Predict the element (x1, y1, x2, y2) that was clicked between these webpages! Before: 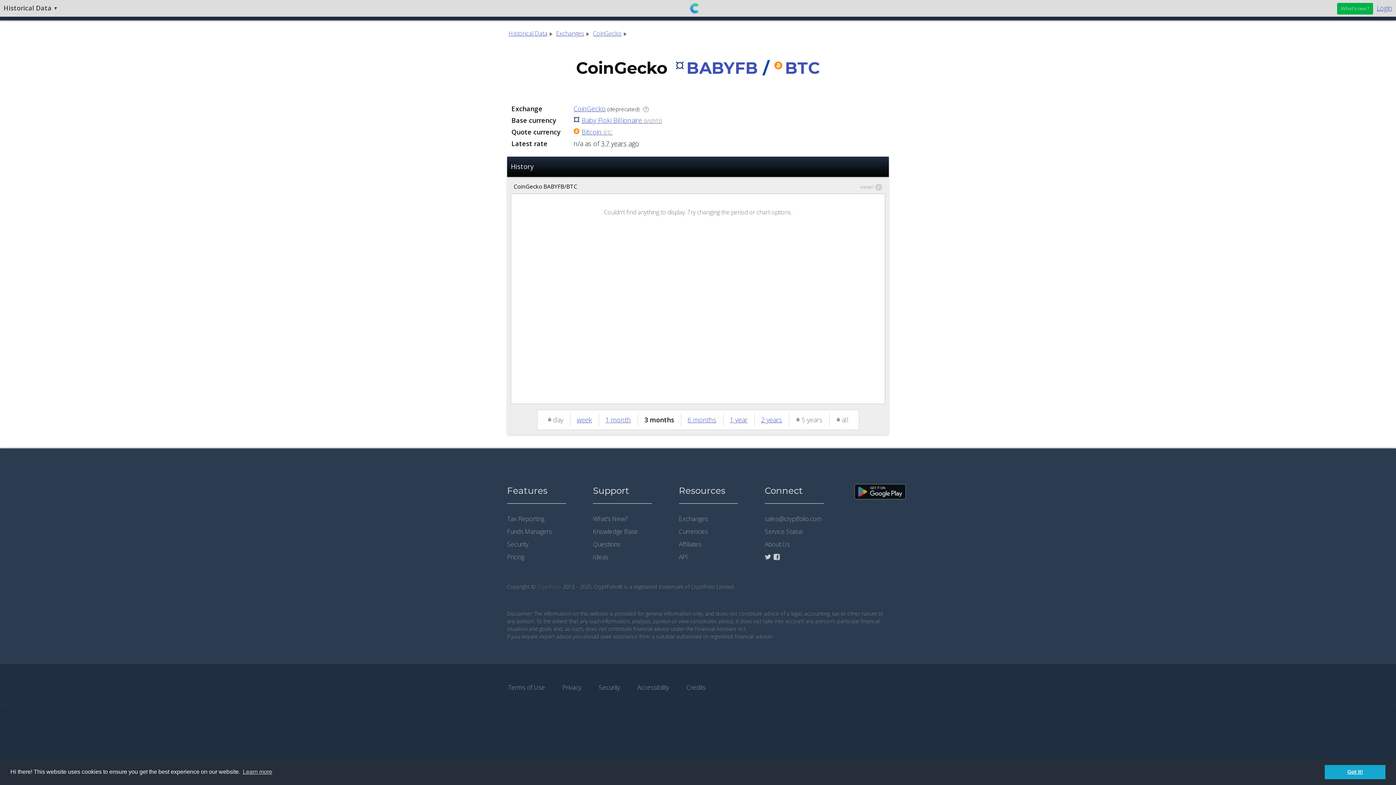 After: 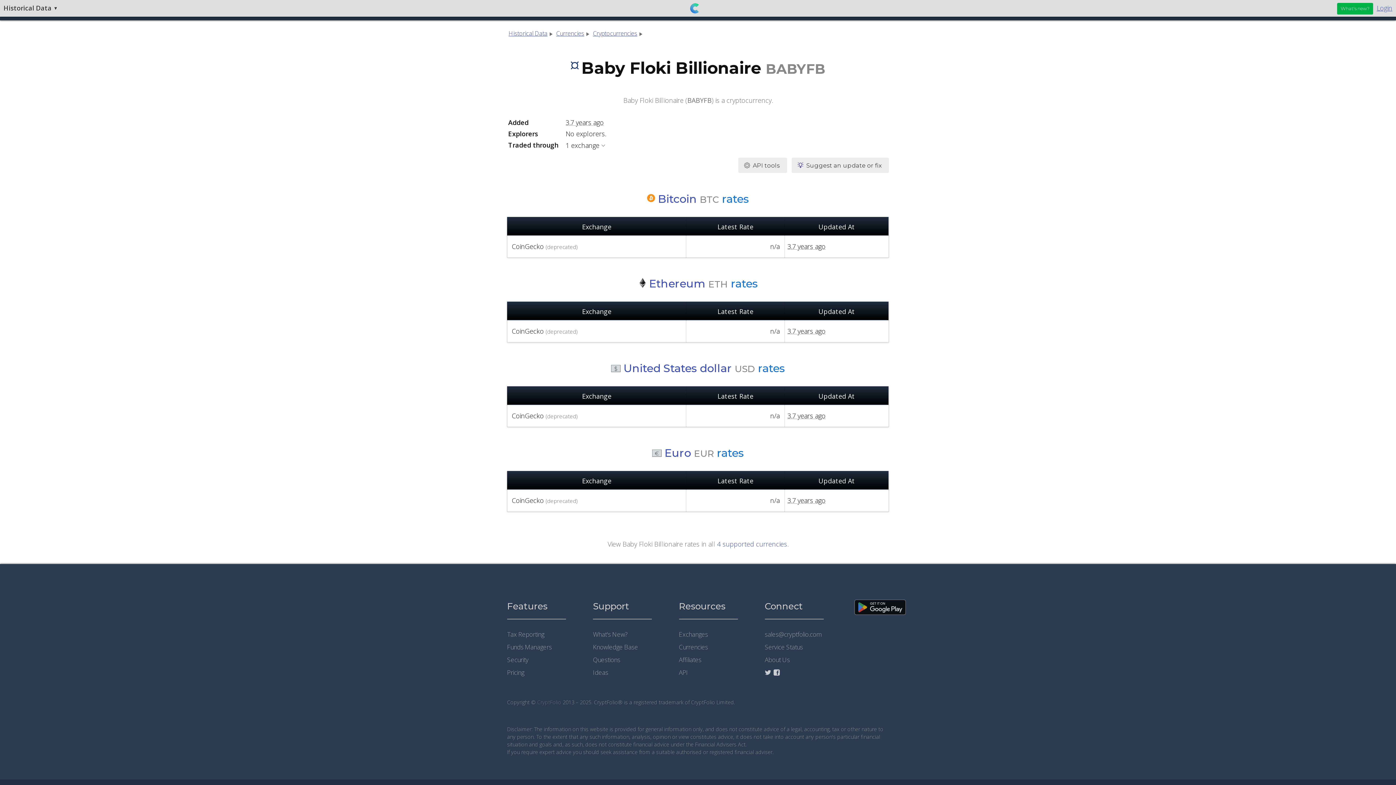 Action: label: Baby Floki Billionaire BABYFB bbox: (573, 116, 662, 124)